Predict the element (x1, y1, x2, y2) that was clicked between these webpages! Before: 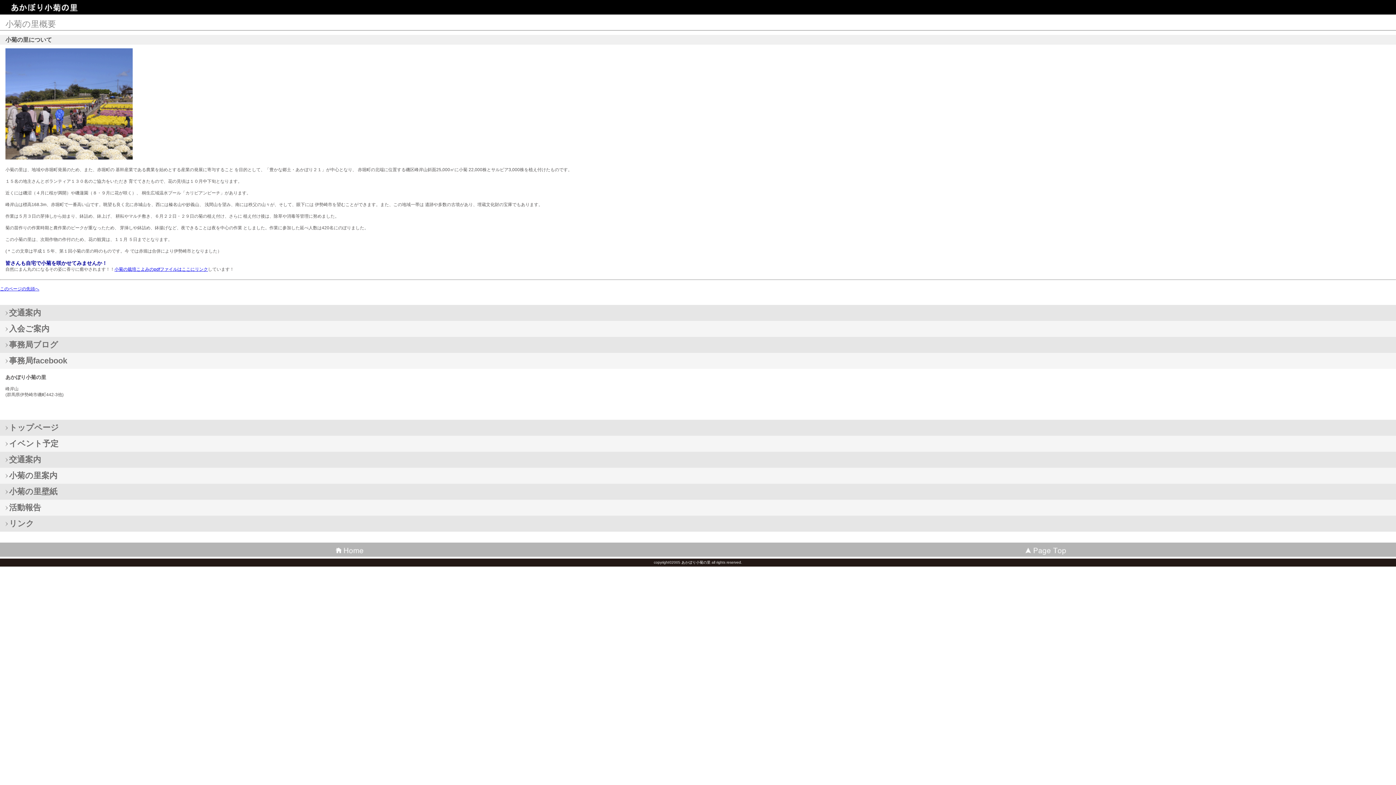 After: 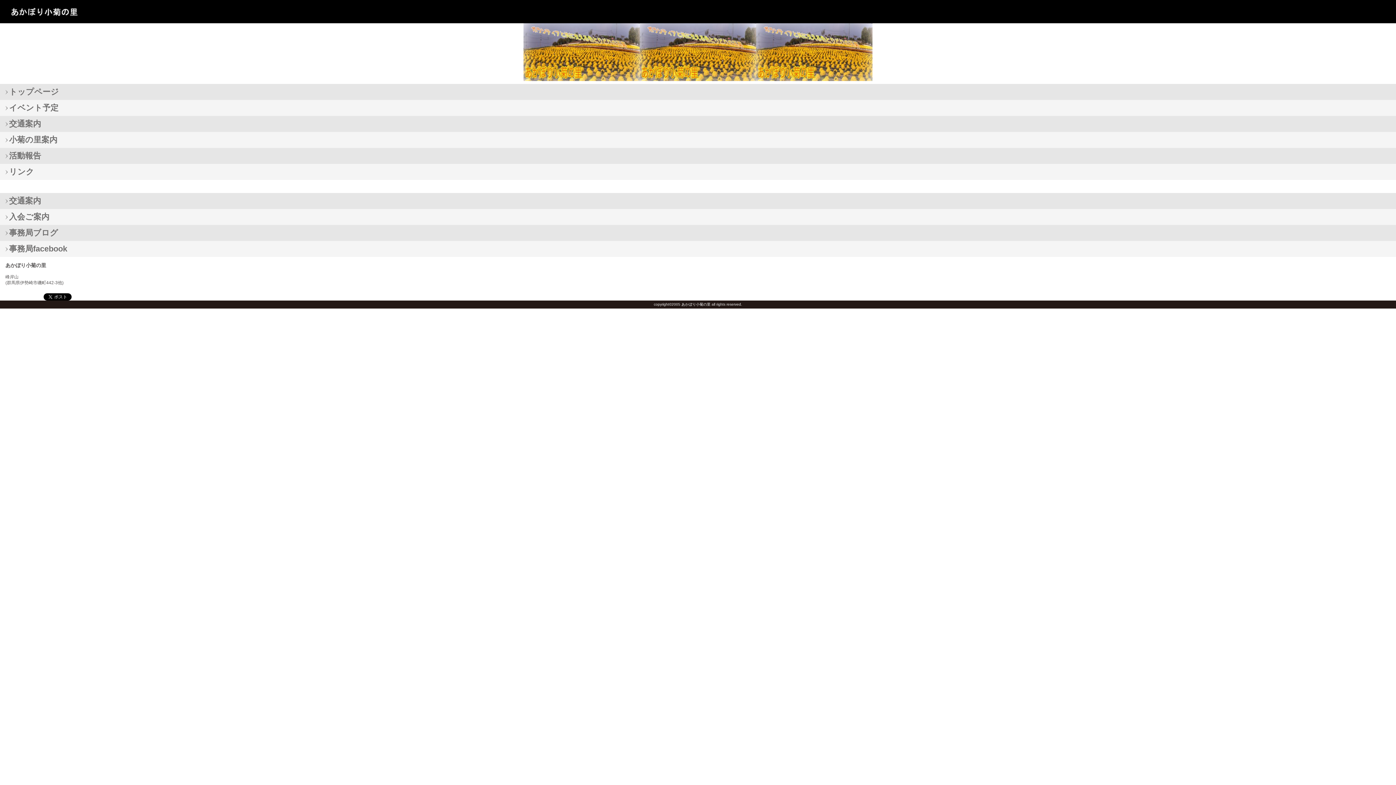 Action: bbox: (0, 420, 1396, 436) label: トップページ